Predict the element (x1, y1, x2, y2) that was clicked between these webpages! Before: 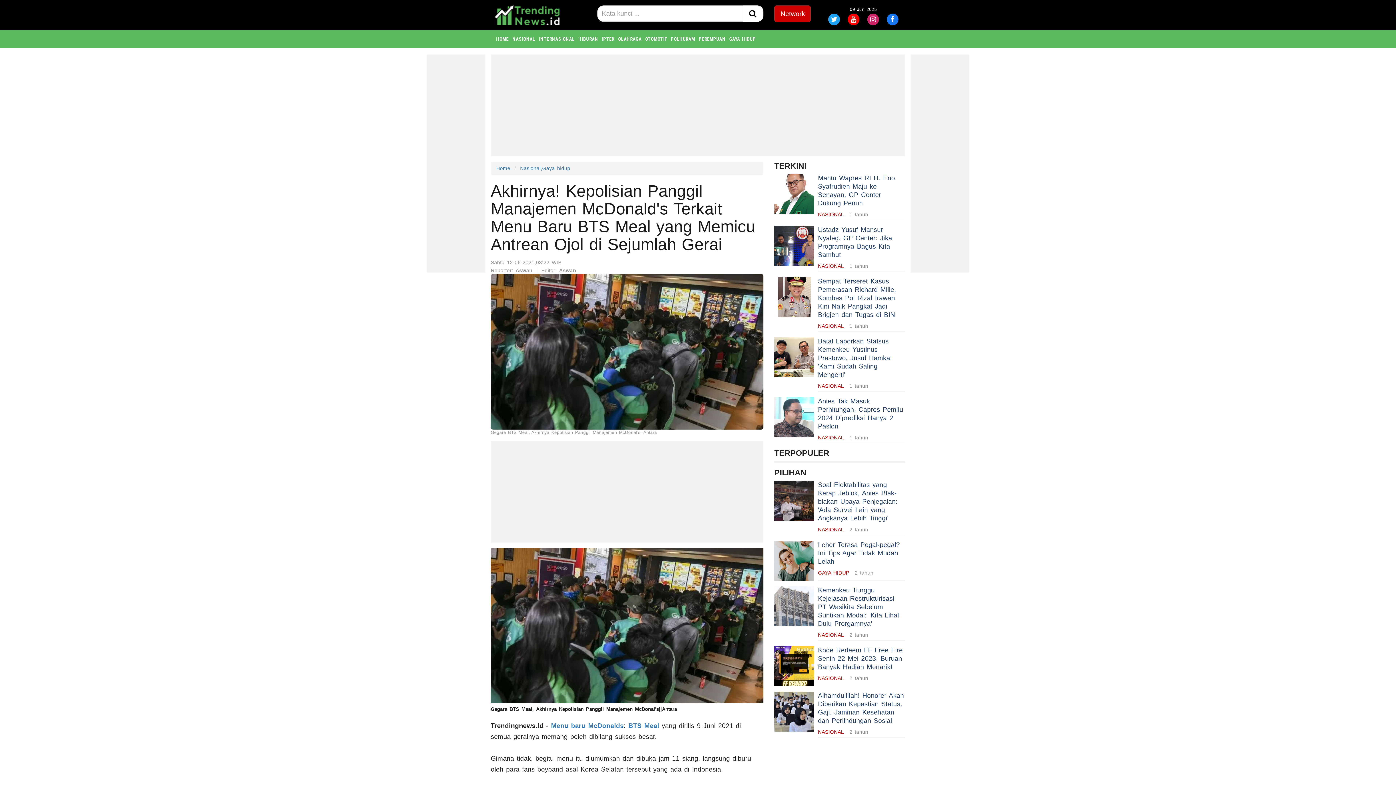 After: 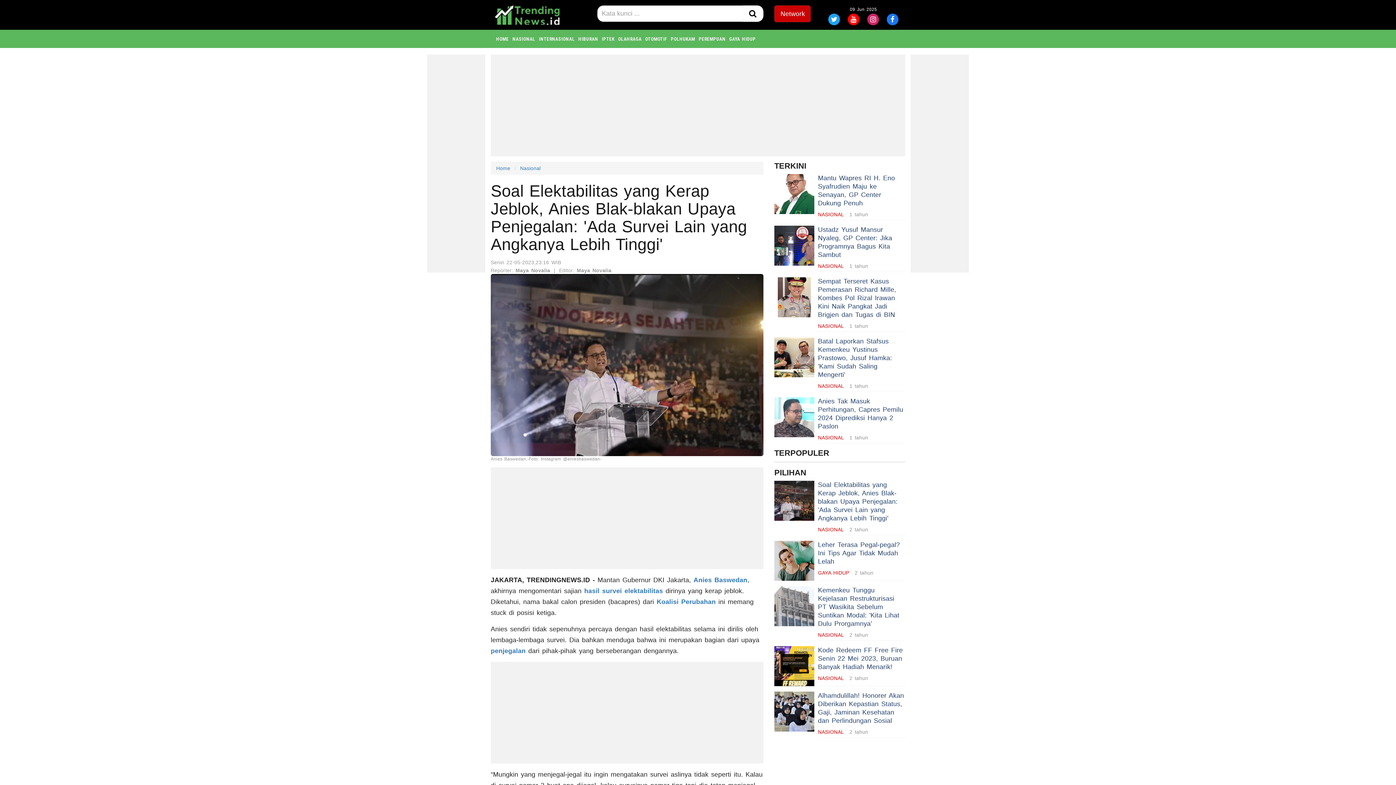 Action: label: Soal Elektabilitas yang Kerap Jeblok, Anies Blak-blakan Upaya Penjegalan: 'Ada Survei Lain yang Angkanya Lebih Tinggi' bbox: (818, 481, 897, 522)